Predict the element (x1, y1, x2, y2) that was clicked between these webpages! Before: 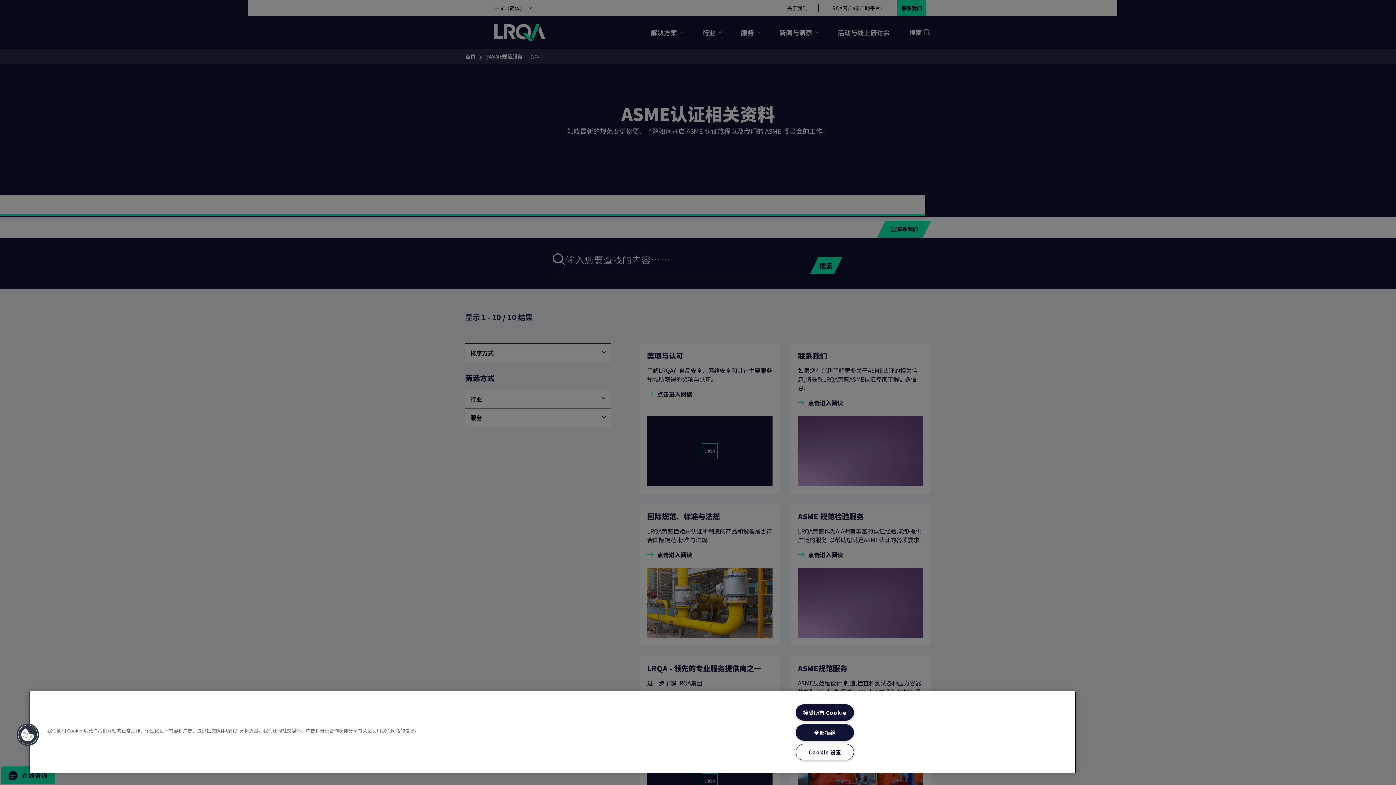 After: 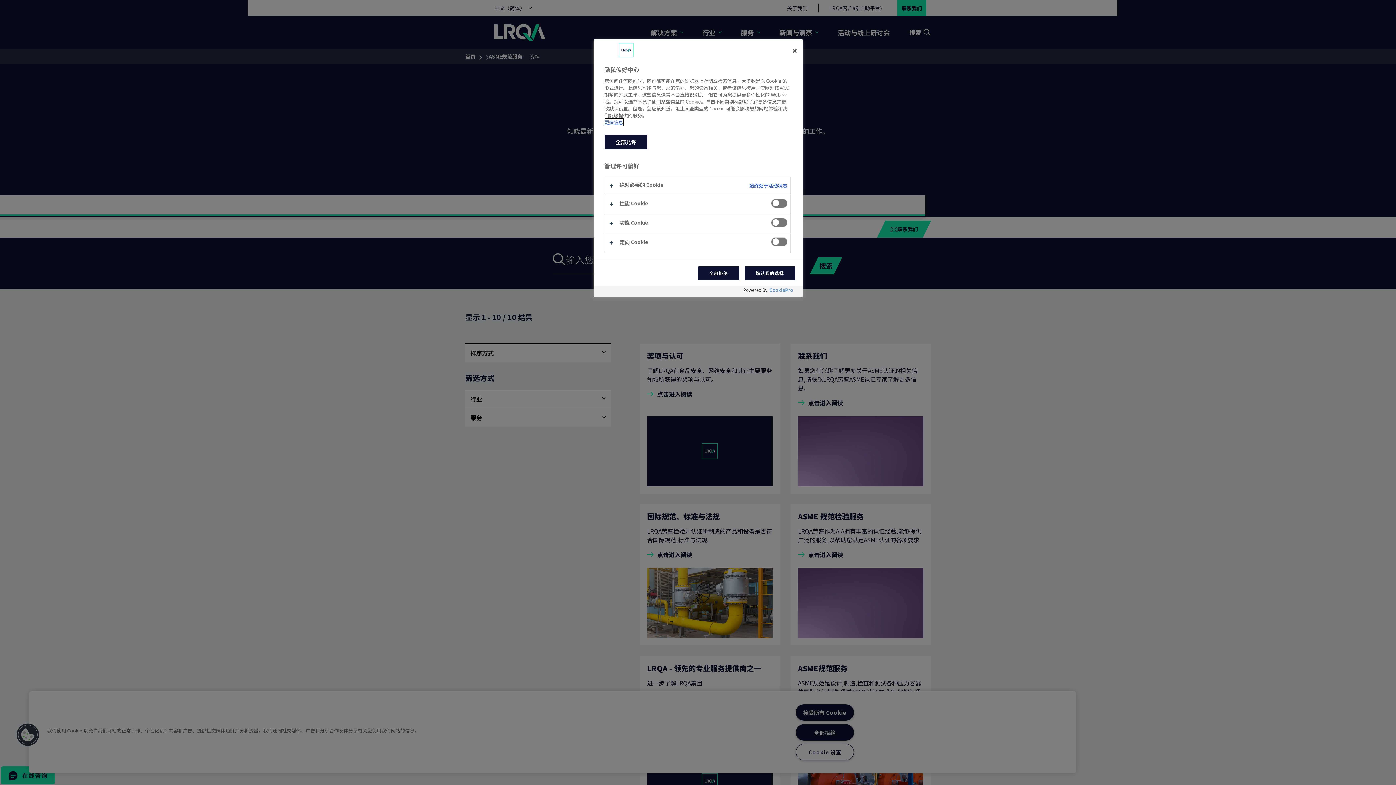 Action: label: Cookies bbox: (16, 723, 39, 746)